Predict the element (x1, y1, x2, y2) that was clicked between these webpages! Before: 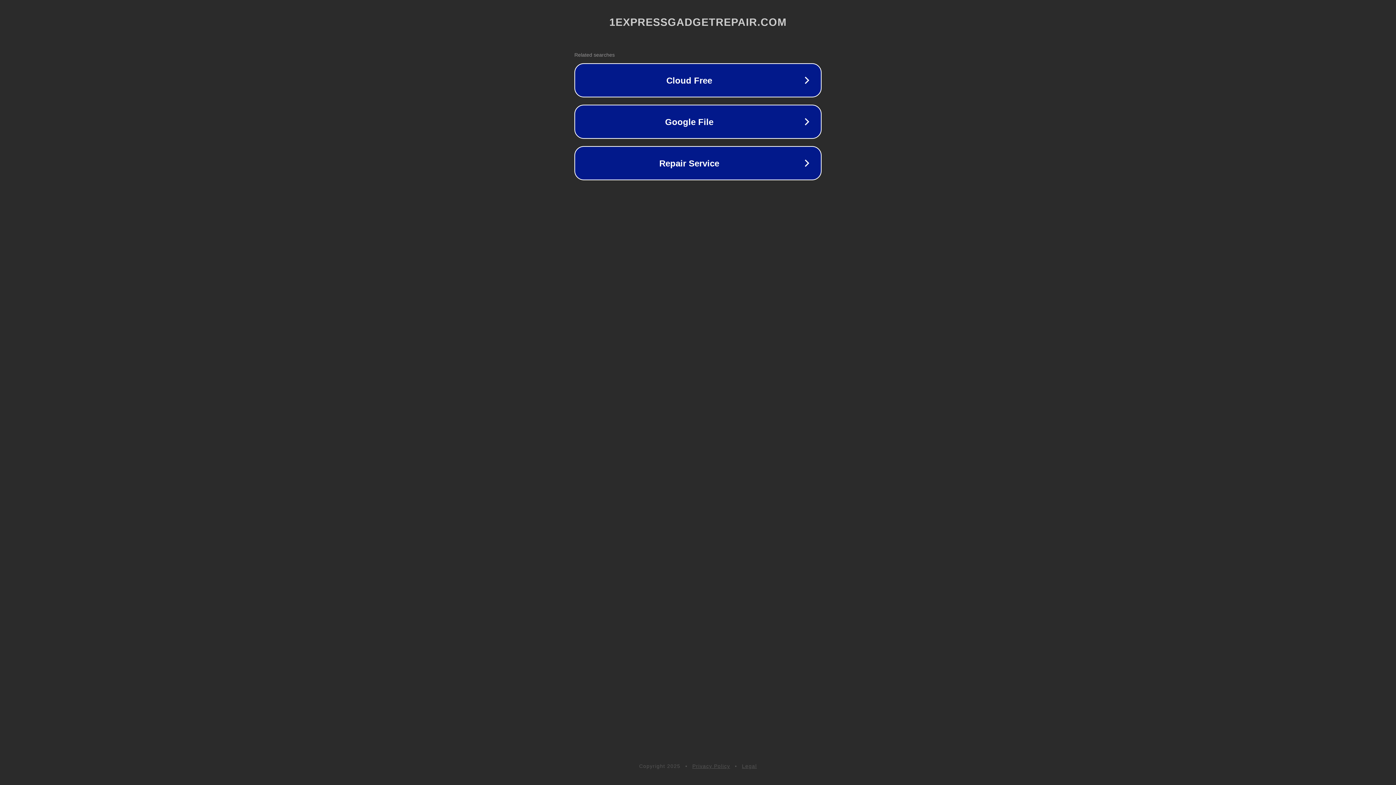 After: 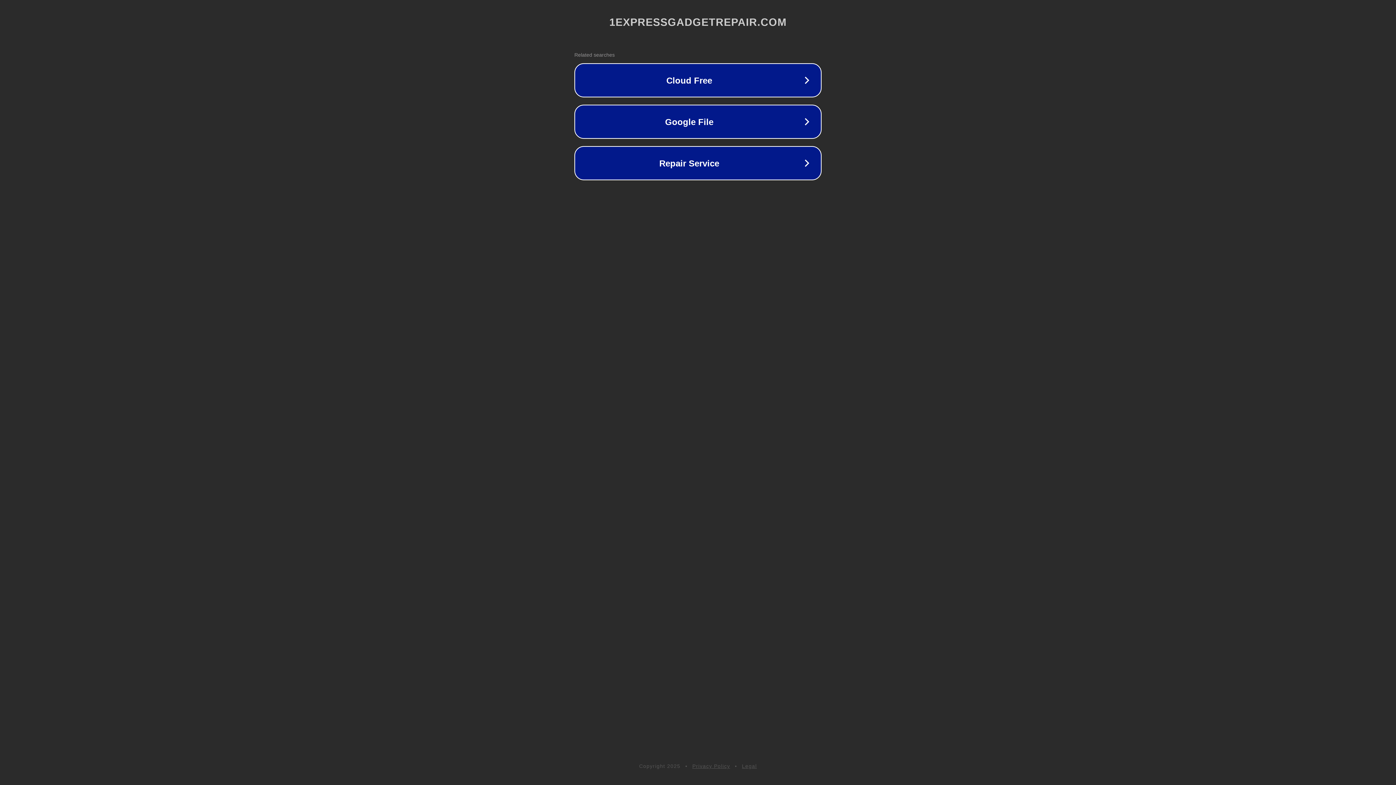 Action: label: Legal bbox: (742, 763, 757, 769)